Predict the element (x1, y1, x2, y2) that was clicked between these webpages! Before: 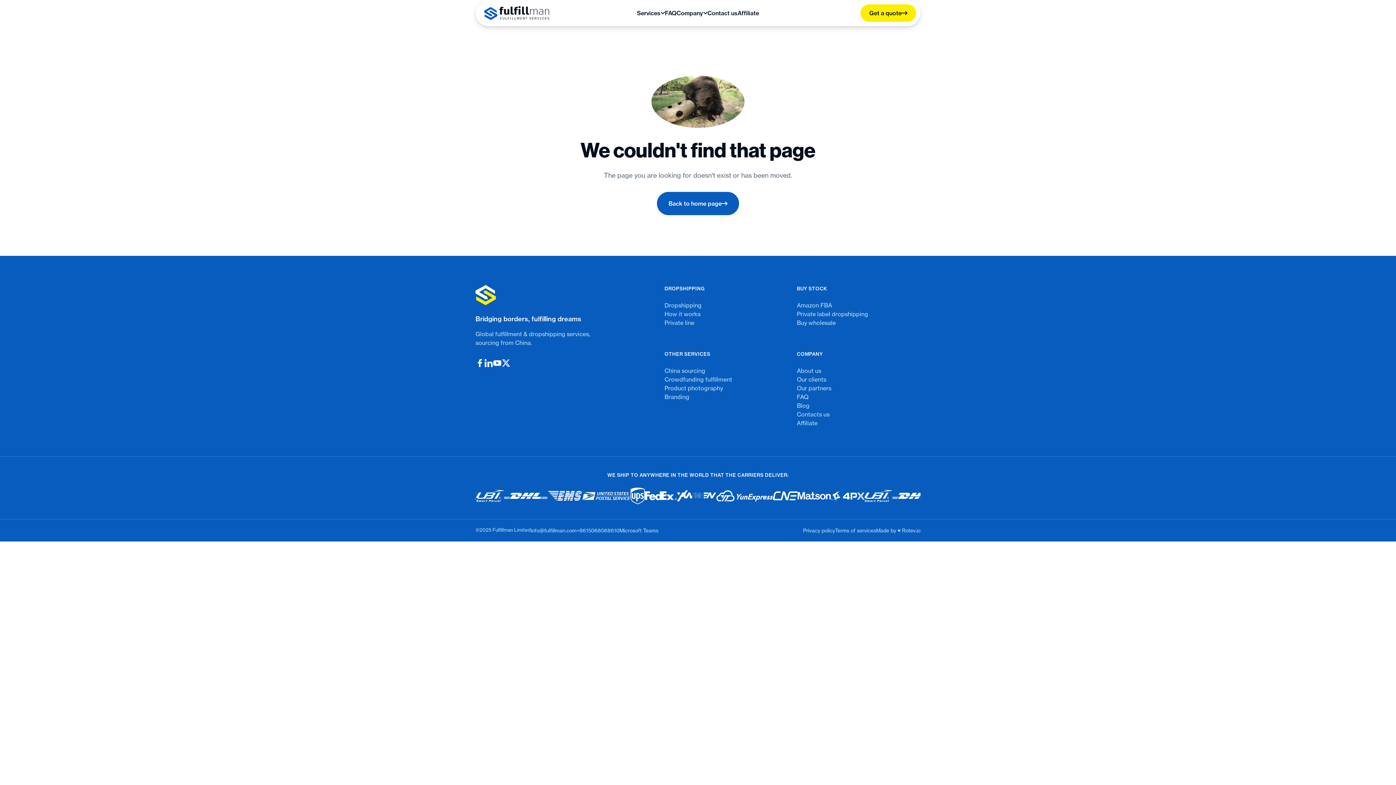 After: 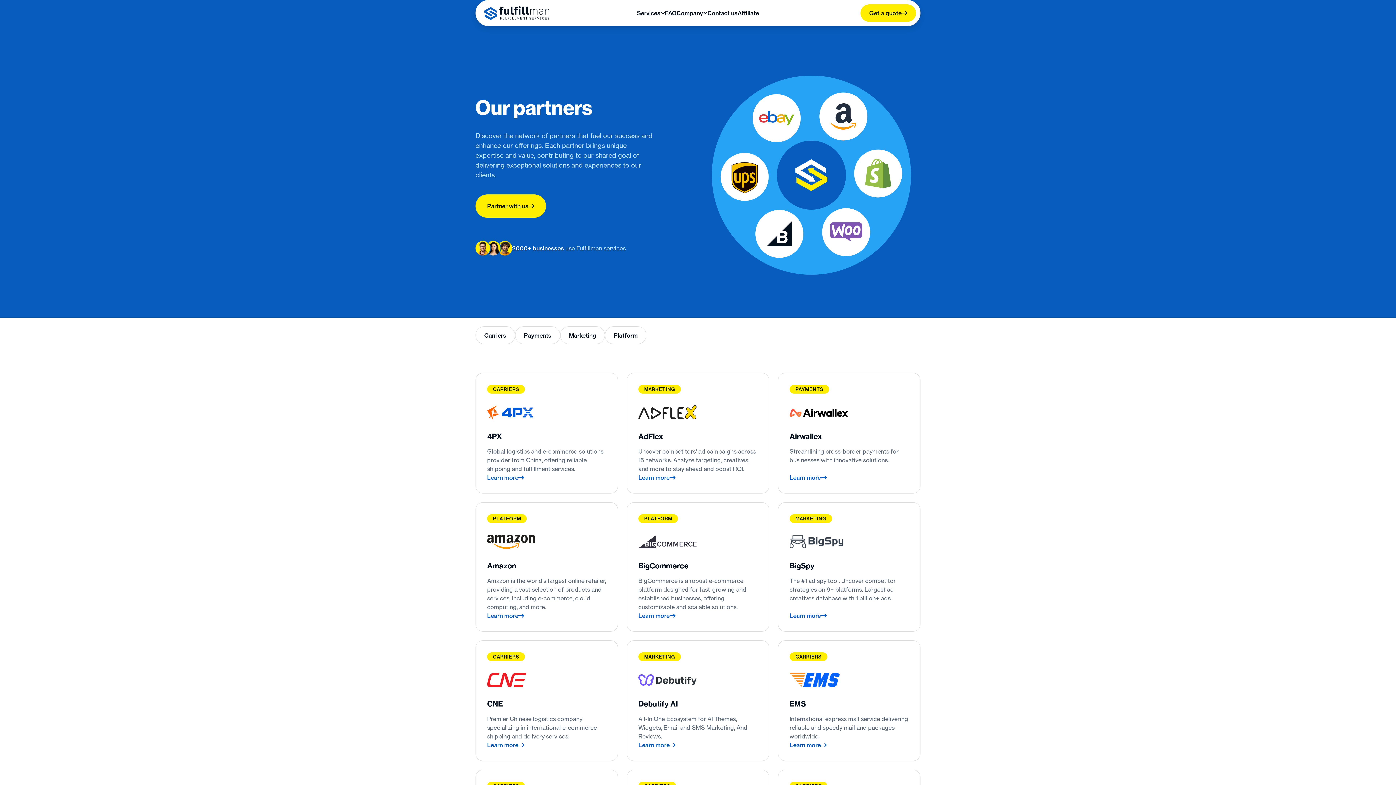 Action: label: Our partners bbox: (797, 384, 920, 392)